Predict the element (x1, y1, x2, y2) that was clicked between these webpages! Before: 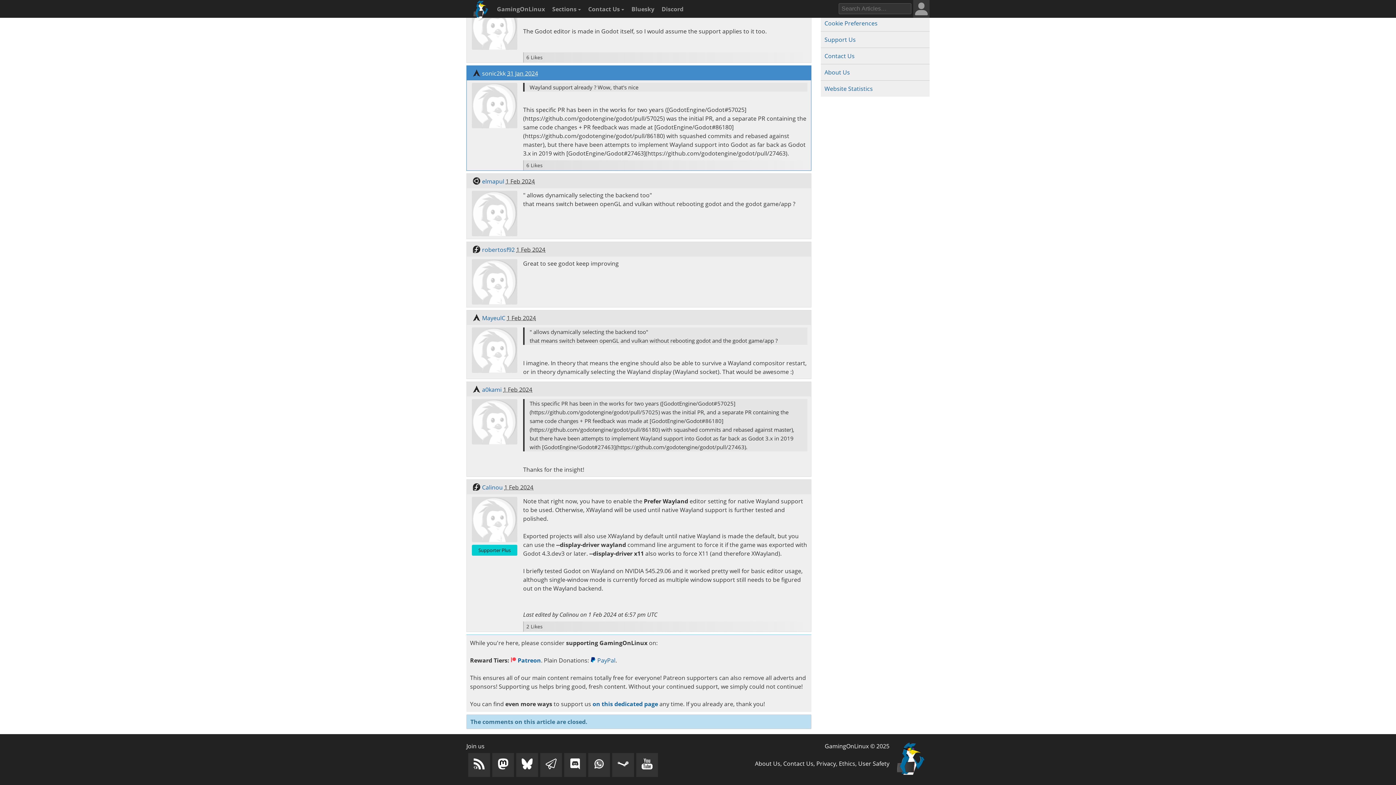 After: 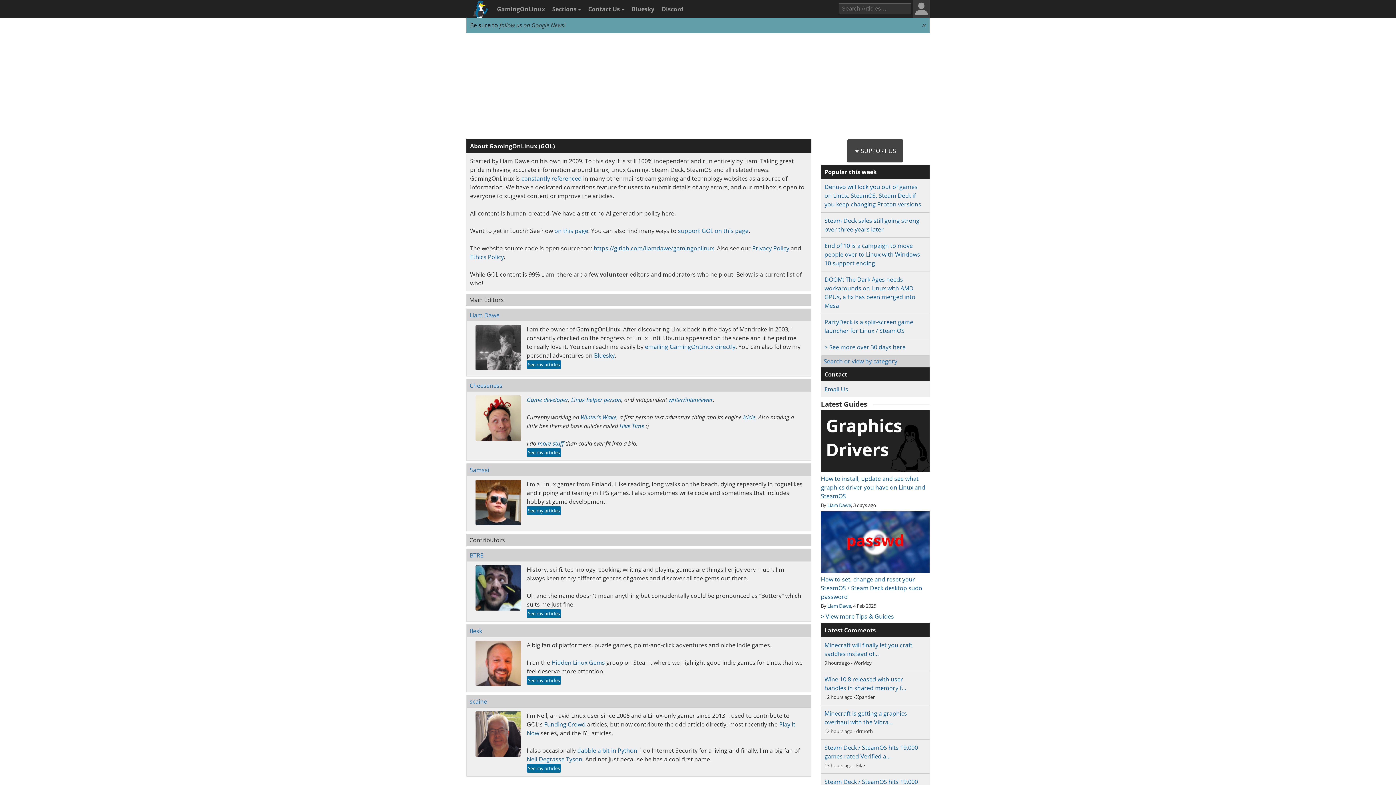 Action: label: About Us bbox: (755, 759, 780, 767)